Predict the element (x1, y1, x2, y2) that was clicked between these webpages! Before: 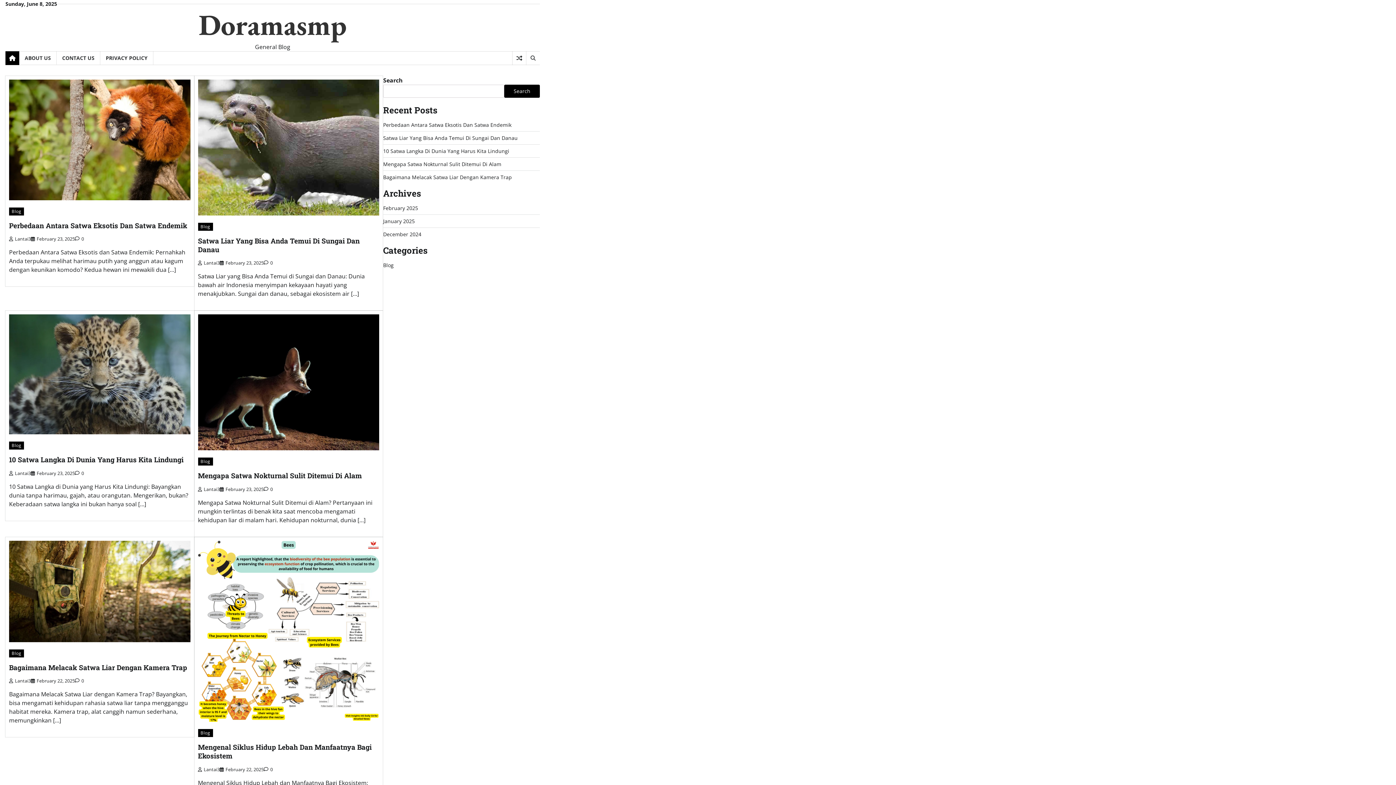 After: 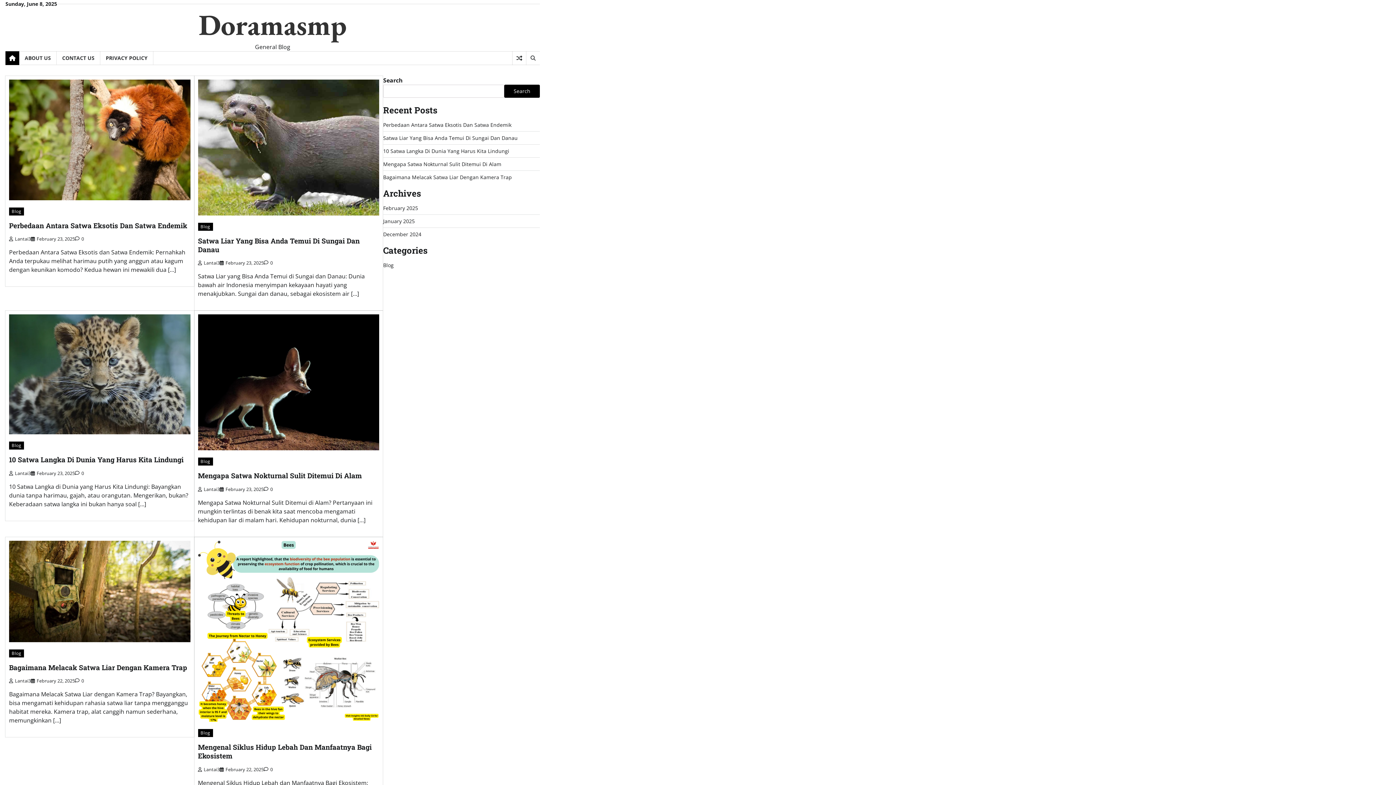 Action: label: January 2025 bbox: (383, 217, 414, 224)